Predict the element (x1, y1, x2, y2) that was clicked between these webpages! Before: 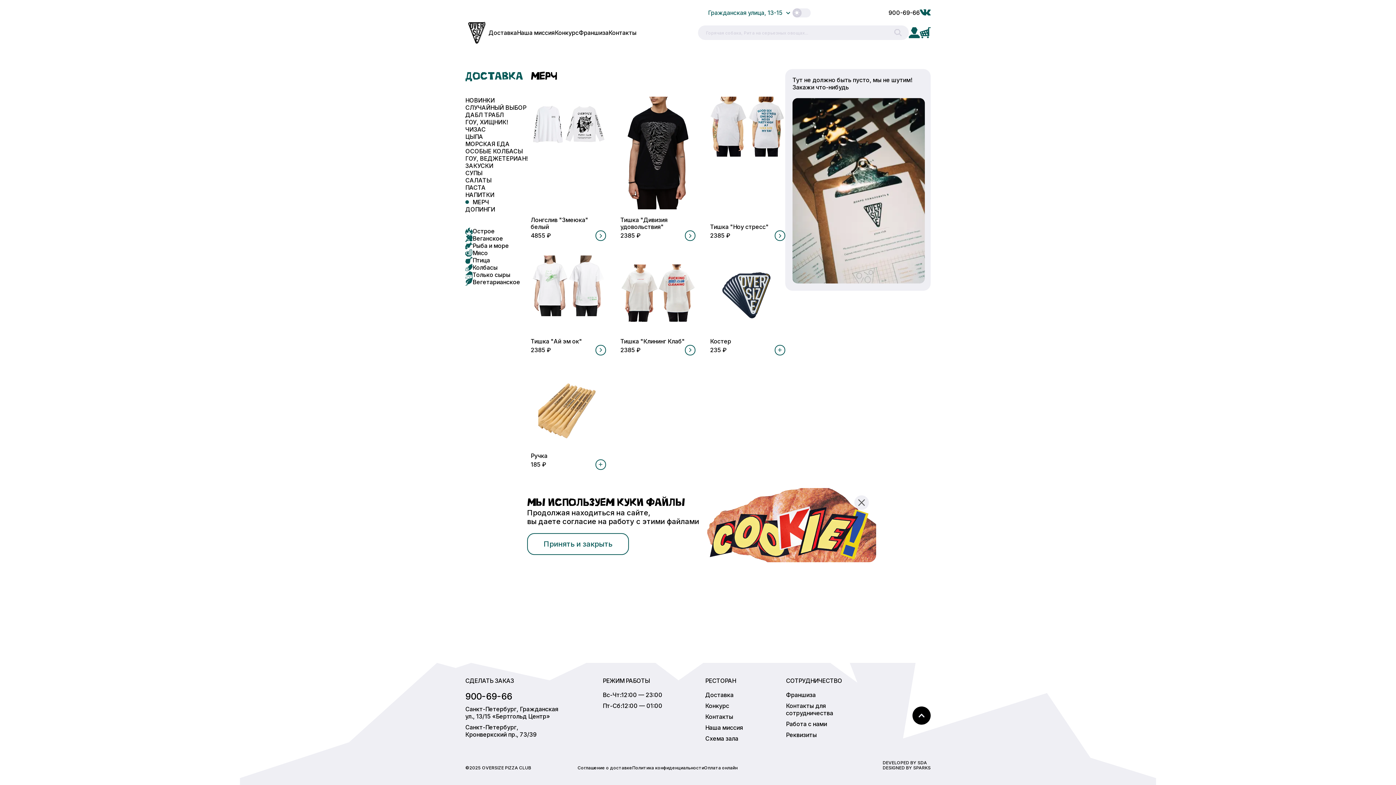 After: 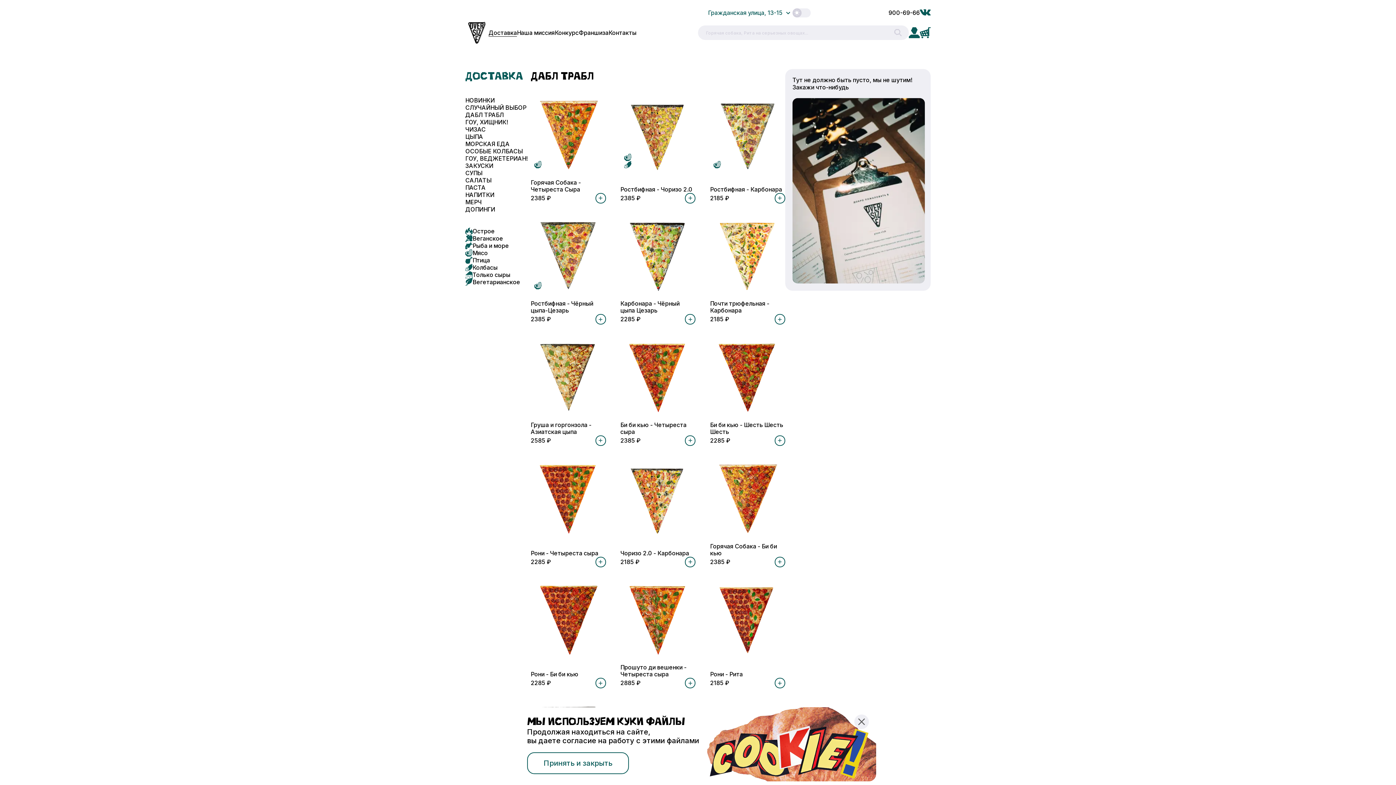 Action: bbox: (488, 28, 517, 36) label: Доставка